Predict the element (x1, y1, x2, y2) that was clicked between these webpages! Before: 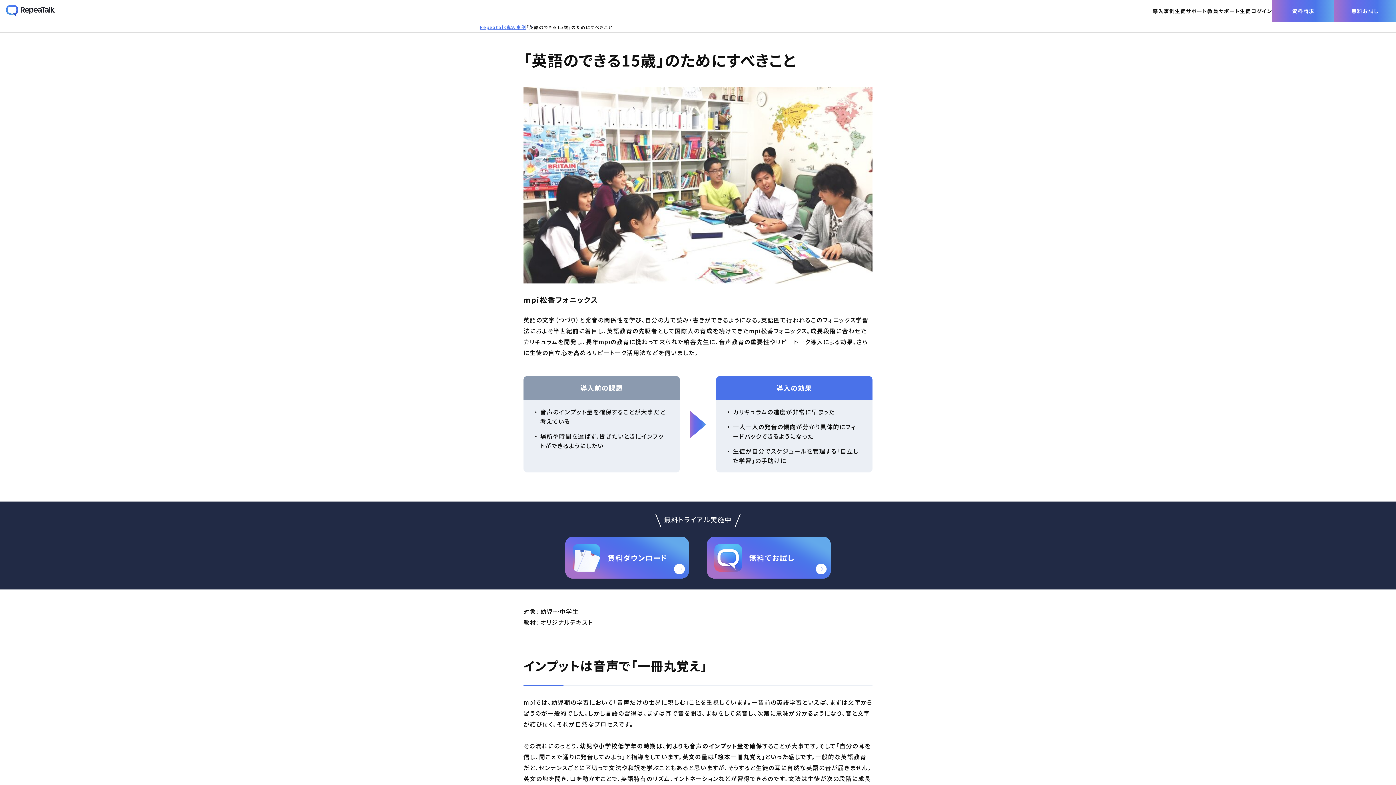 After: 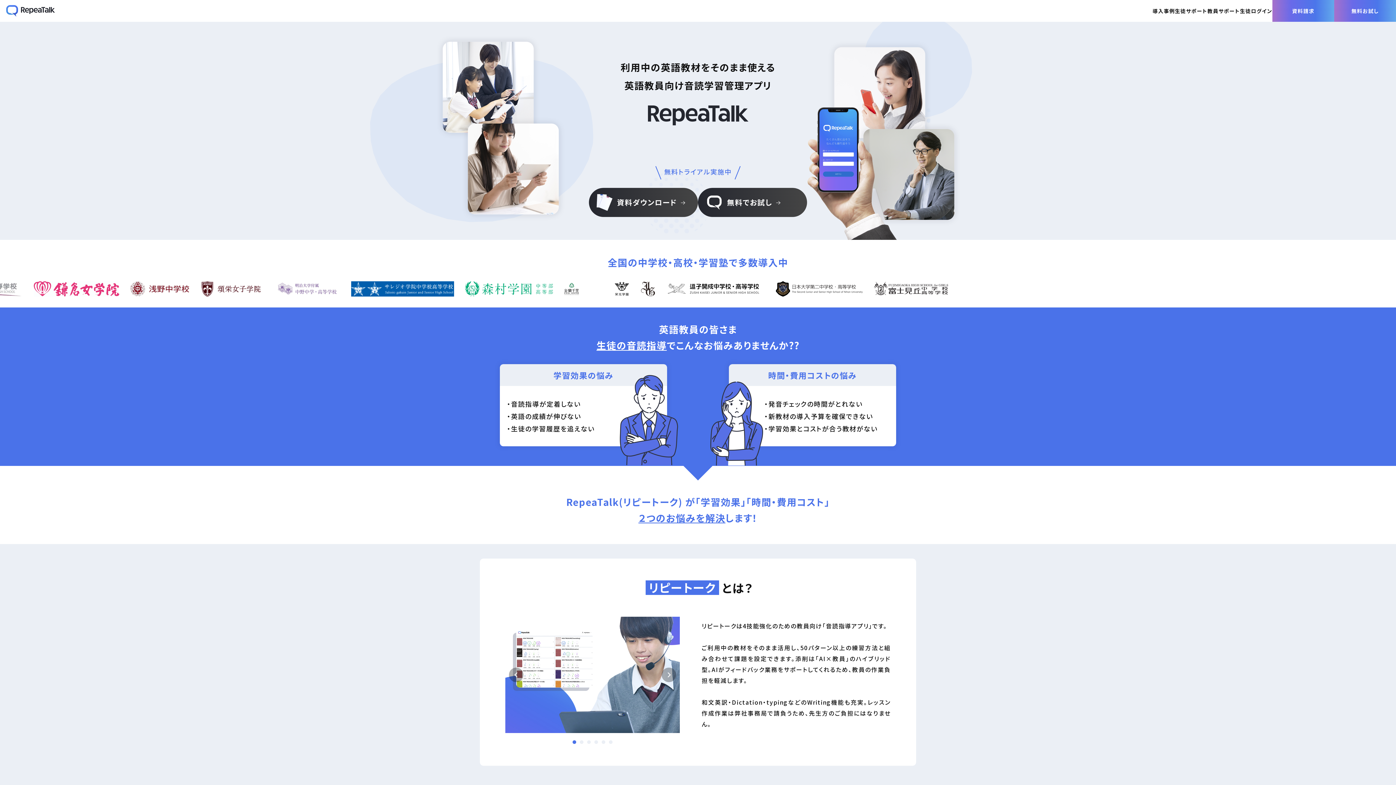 Action: bbox: (6, 9, 54, 17)